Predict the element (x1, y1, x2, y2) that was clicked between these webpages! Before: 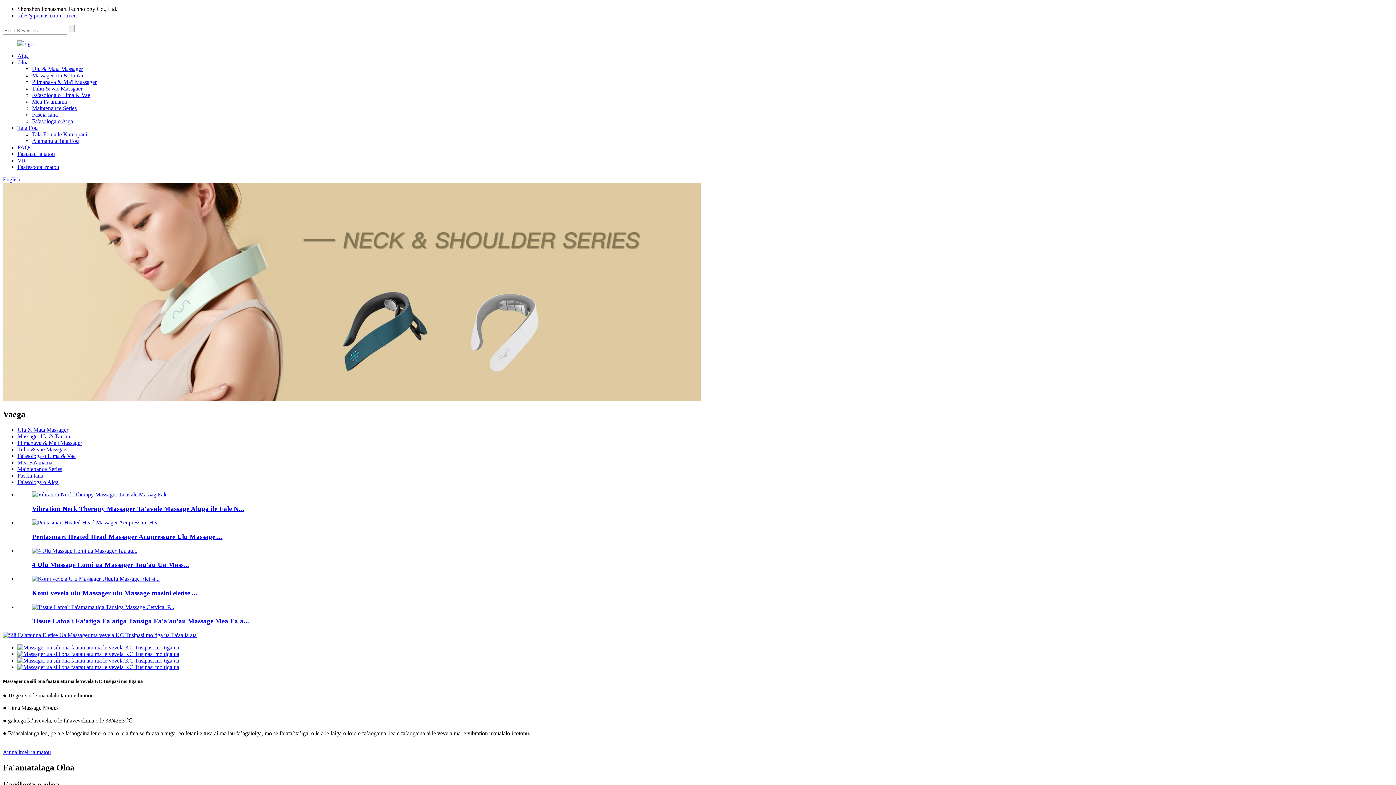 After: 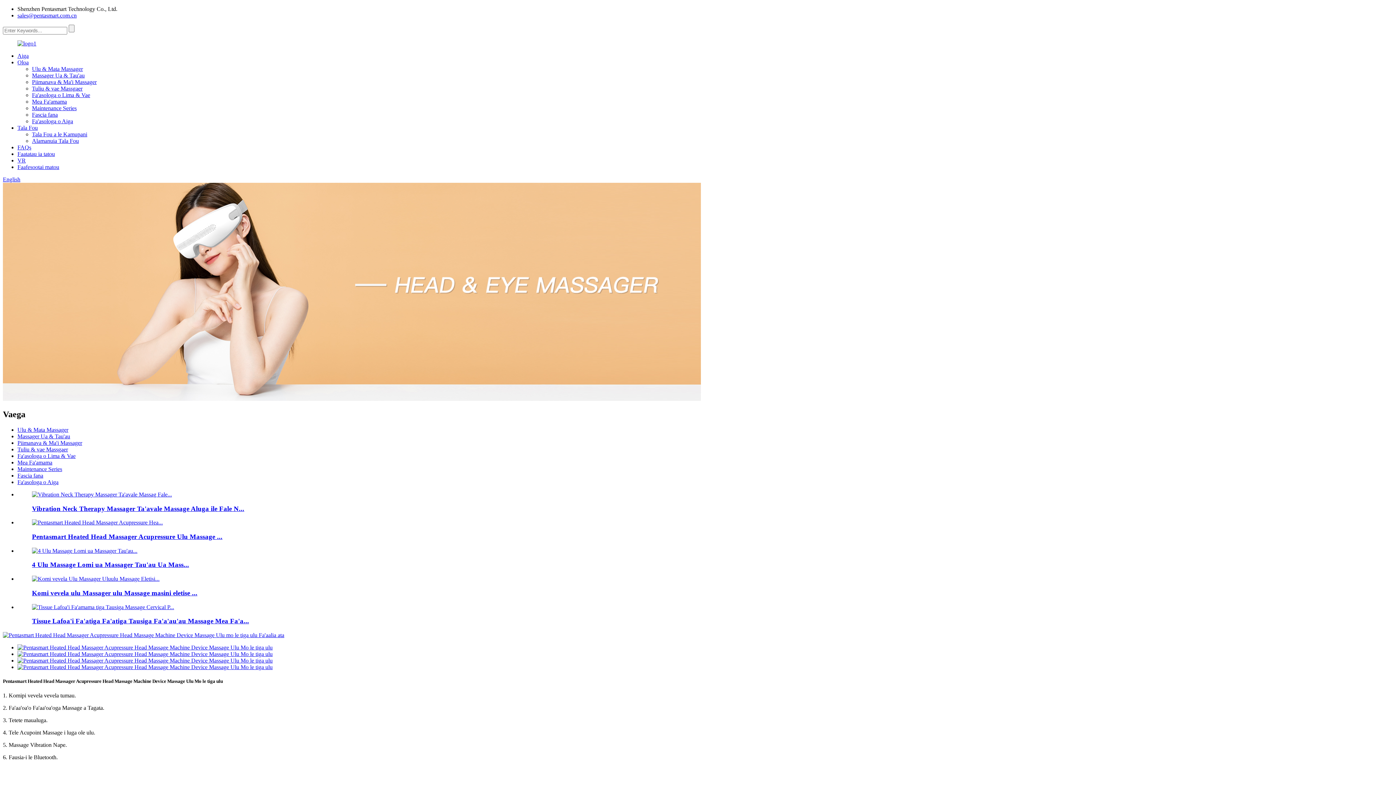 Action: bbox: (32, 519, 162, 525)